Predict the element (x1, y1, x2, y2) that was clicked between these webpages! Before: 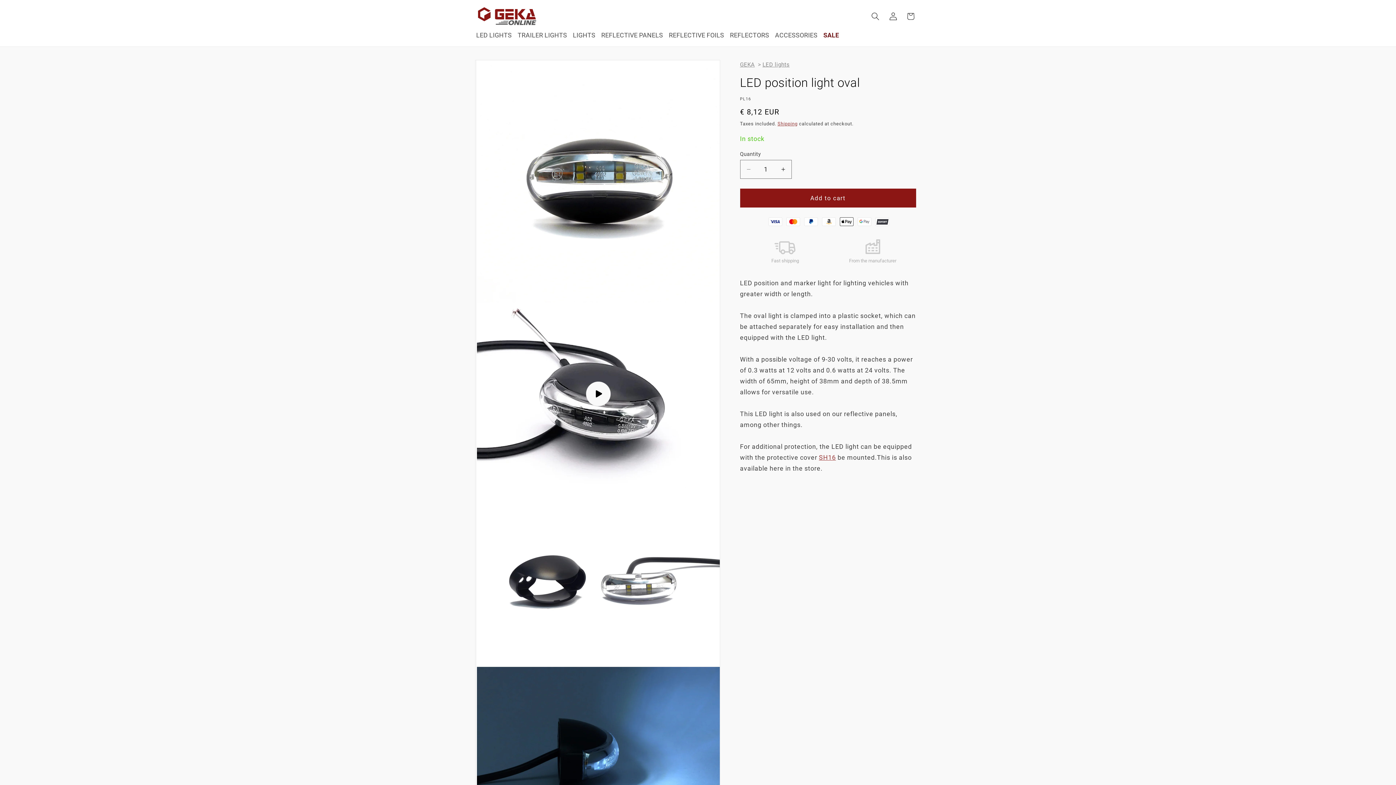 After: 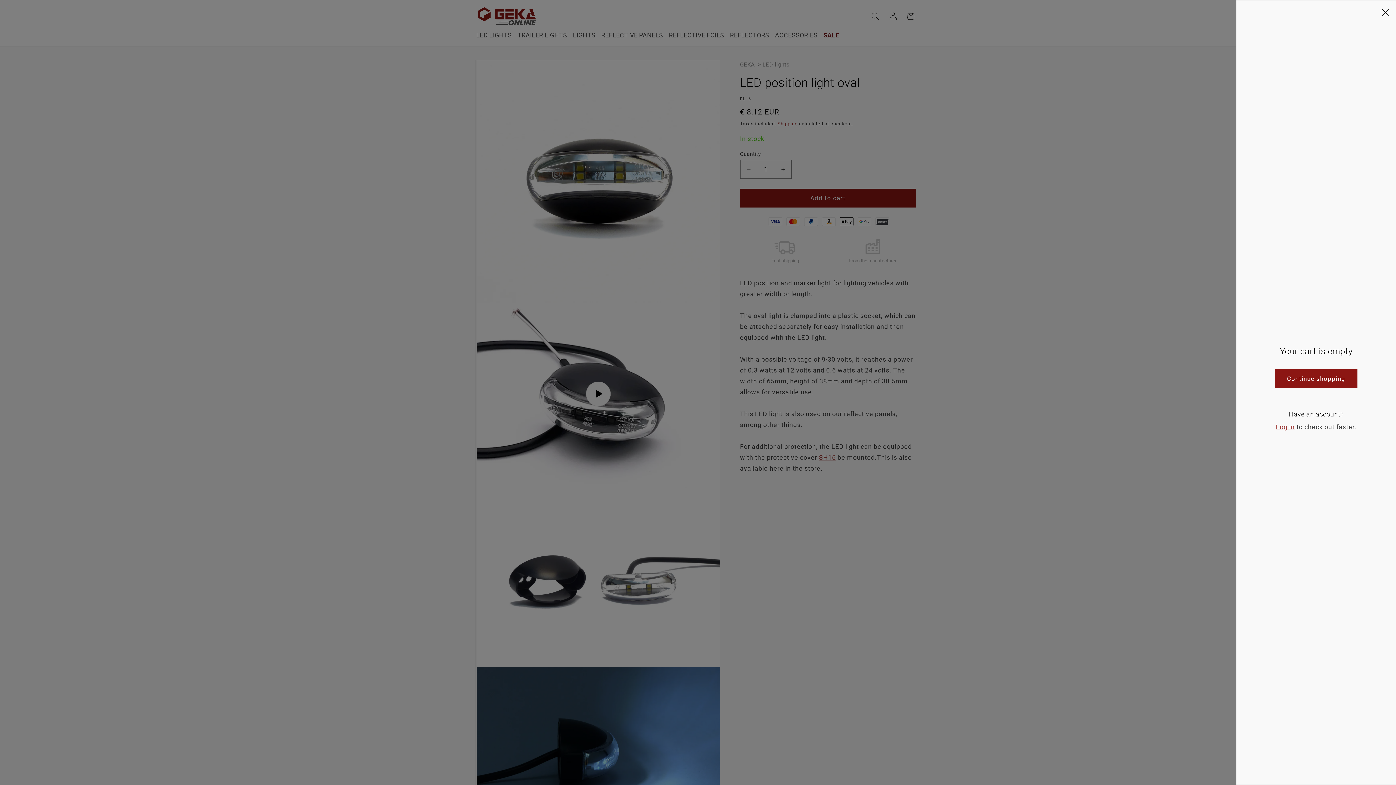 Action: bbox: (902, 7, 919, 25) label: Cart